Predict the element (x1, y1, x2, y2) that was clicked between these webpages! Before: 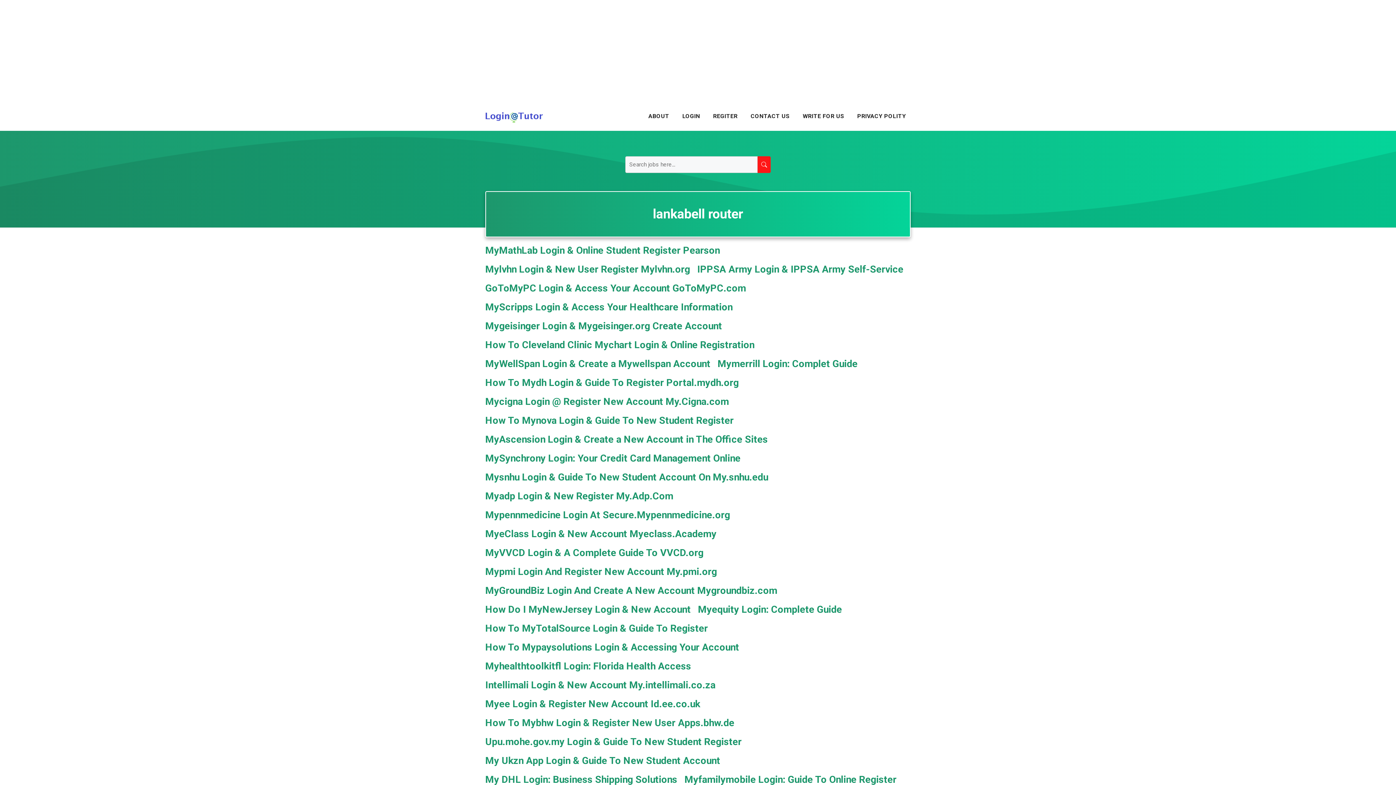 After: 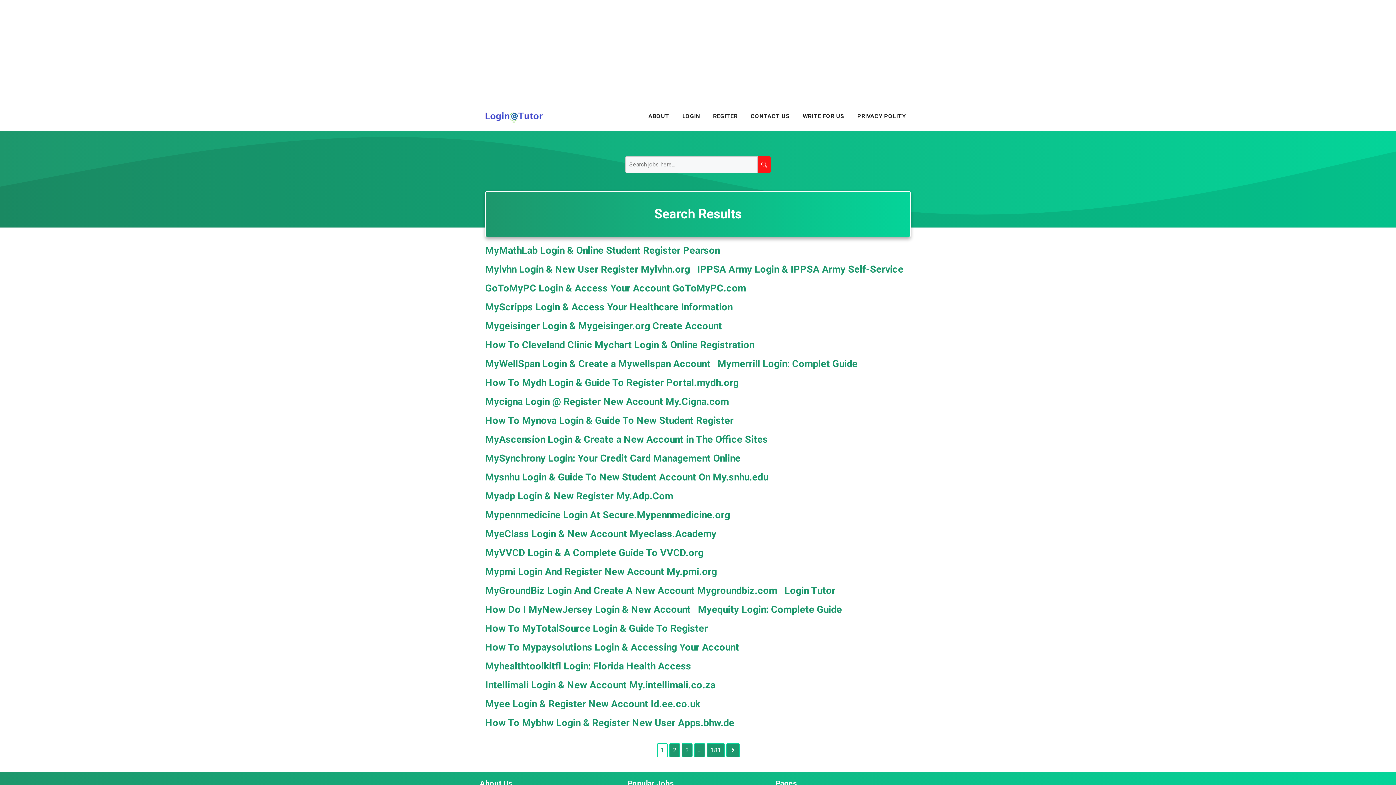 Action: bbox: (757, 156, 770, 173)